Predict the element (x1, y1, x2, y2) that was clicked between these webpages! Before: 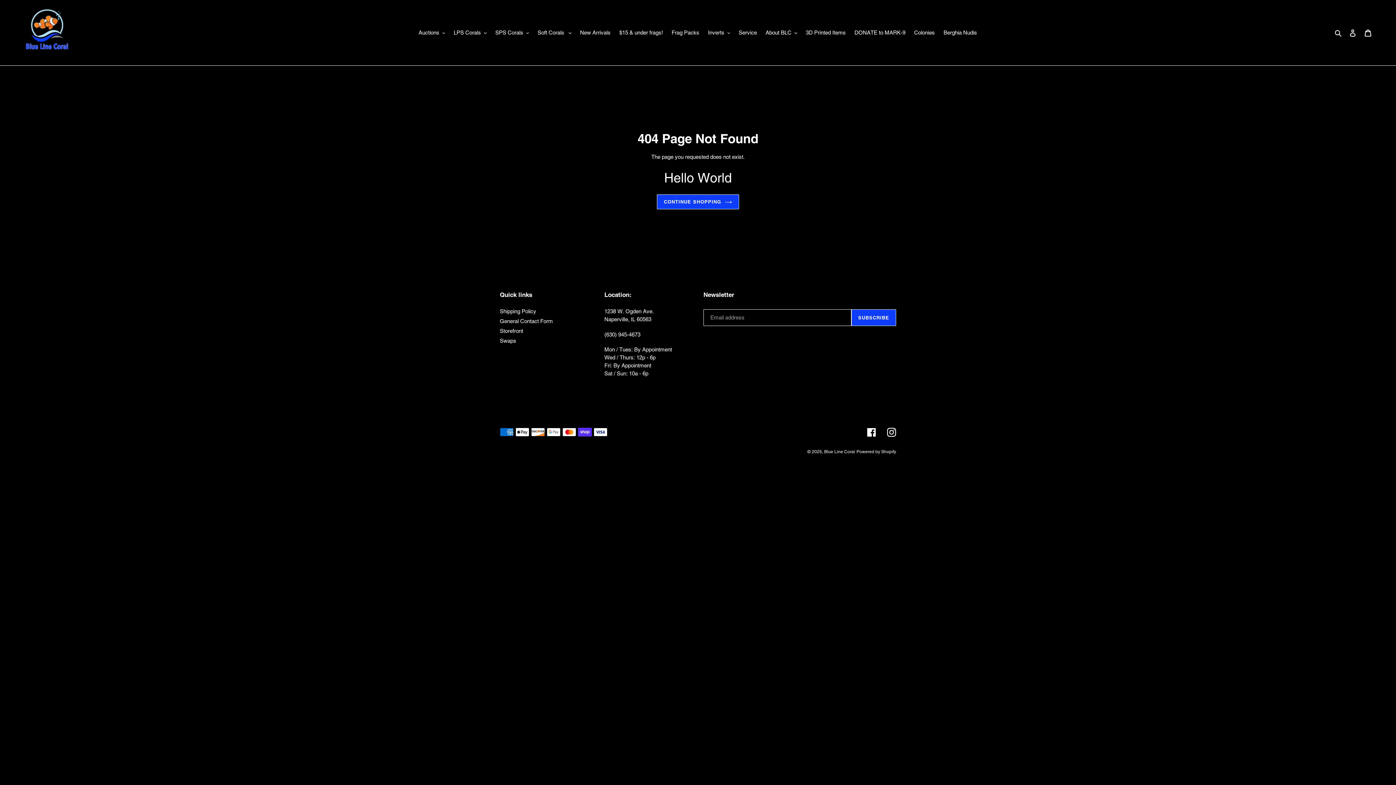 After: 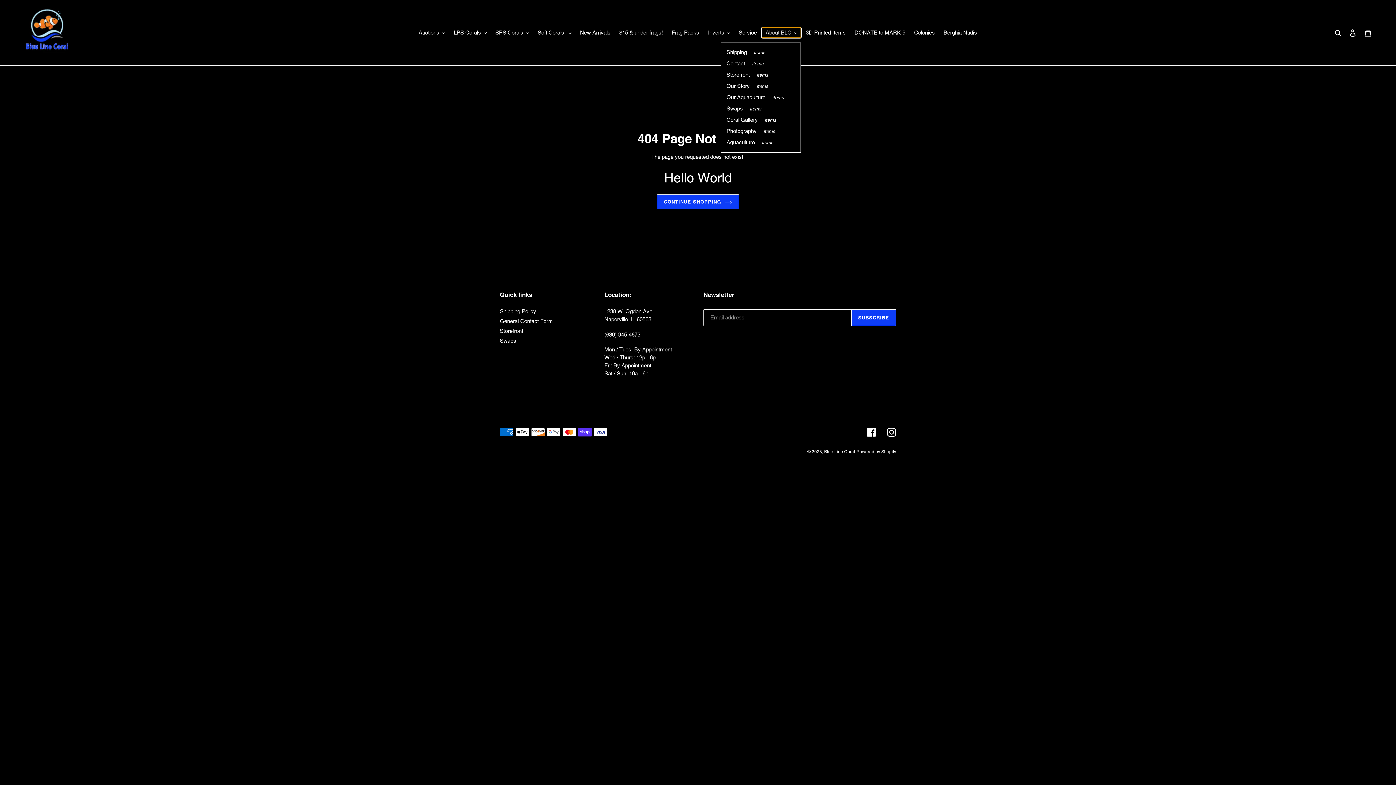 Action: label: About BLC bbox: (762, 27, 800, 37)